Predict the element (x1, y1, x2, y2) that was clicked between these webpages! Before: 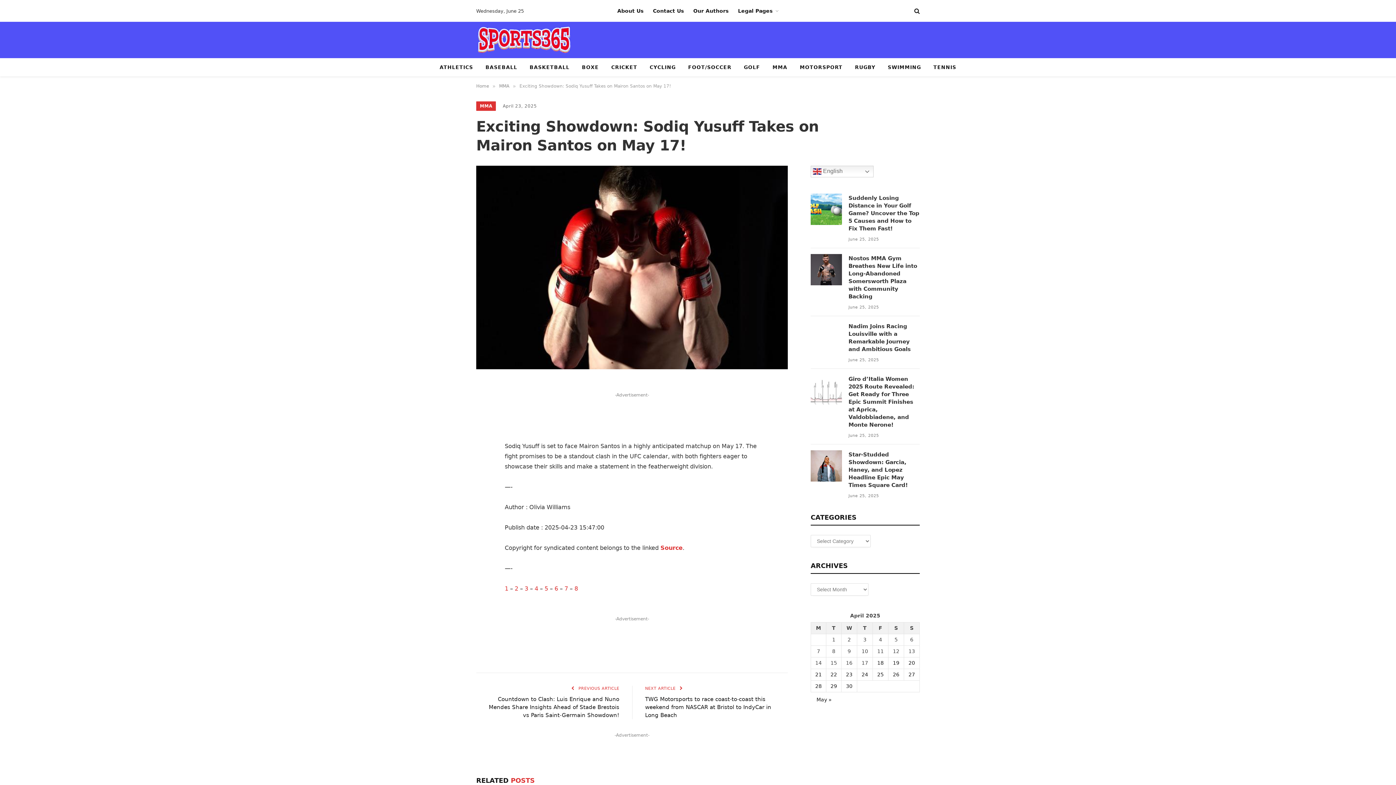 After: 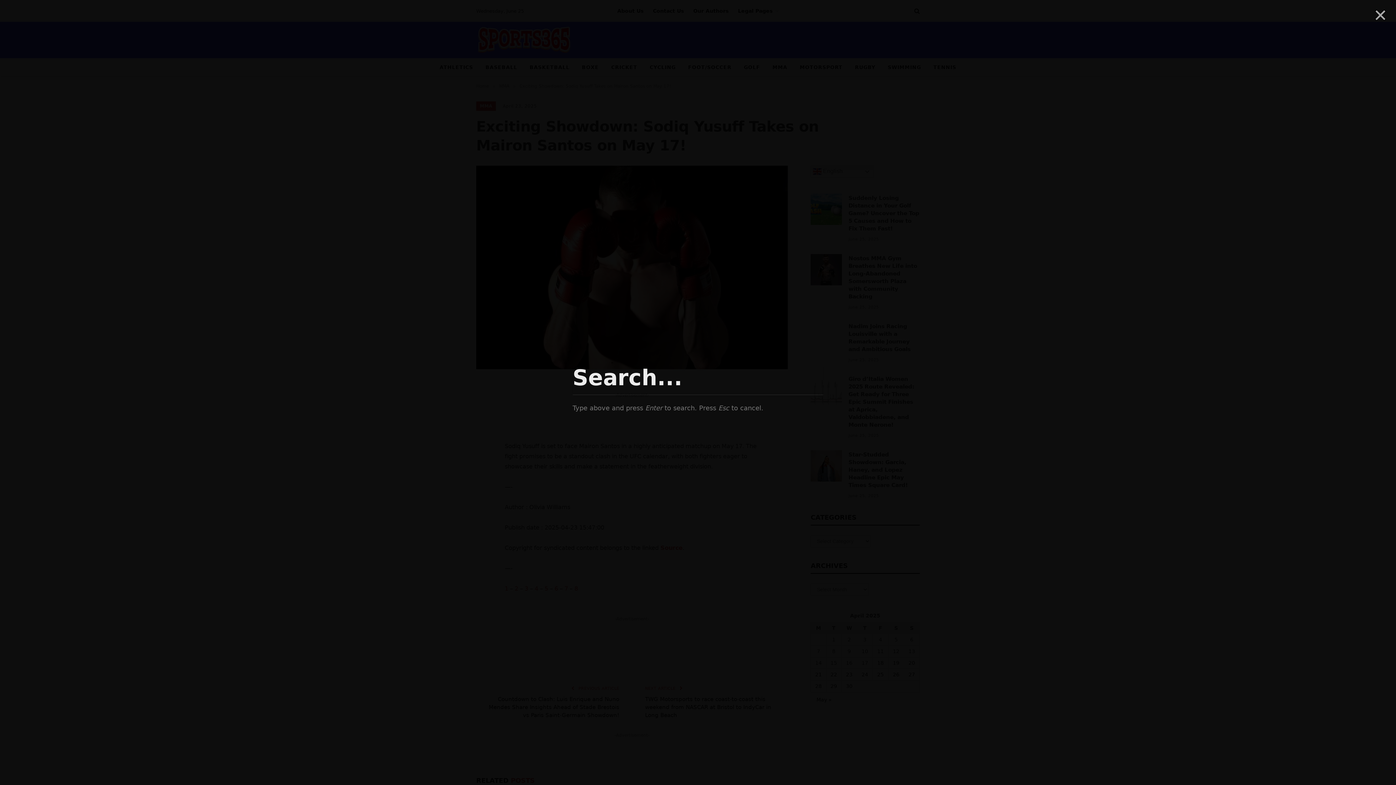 Action: bbox: (913, 2, 920, 19)